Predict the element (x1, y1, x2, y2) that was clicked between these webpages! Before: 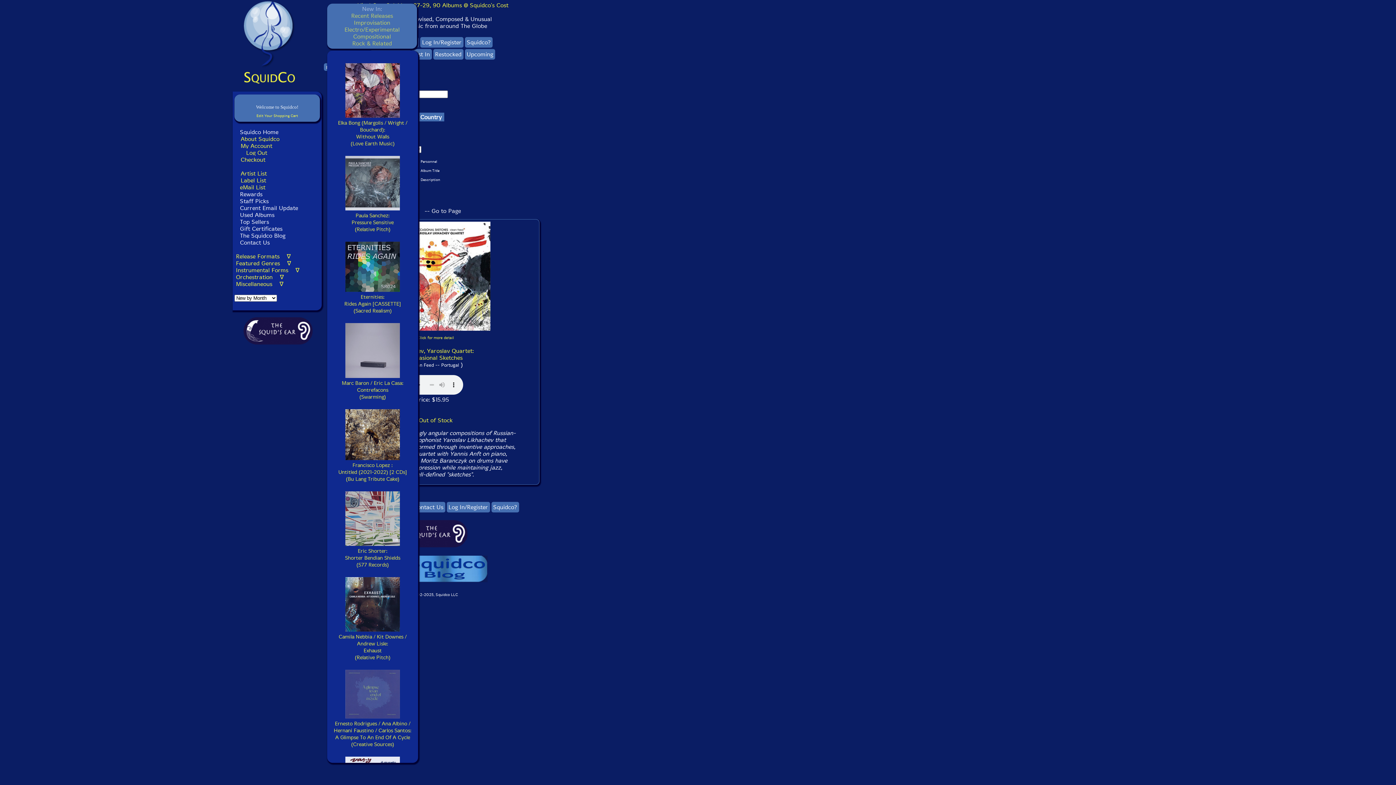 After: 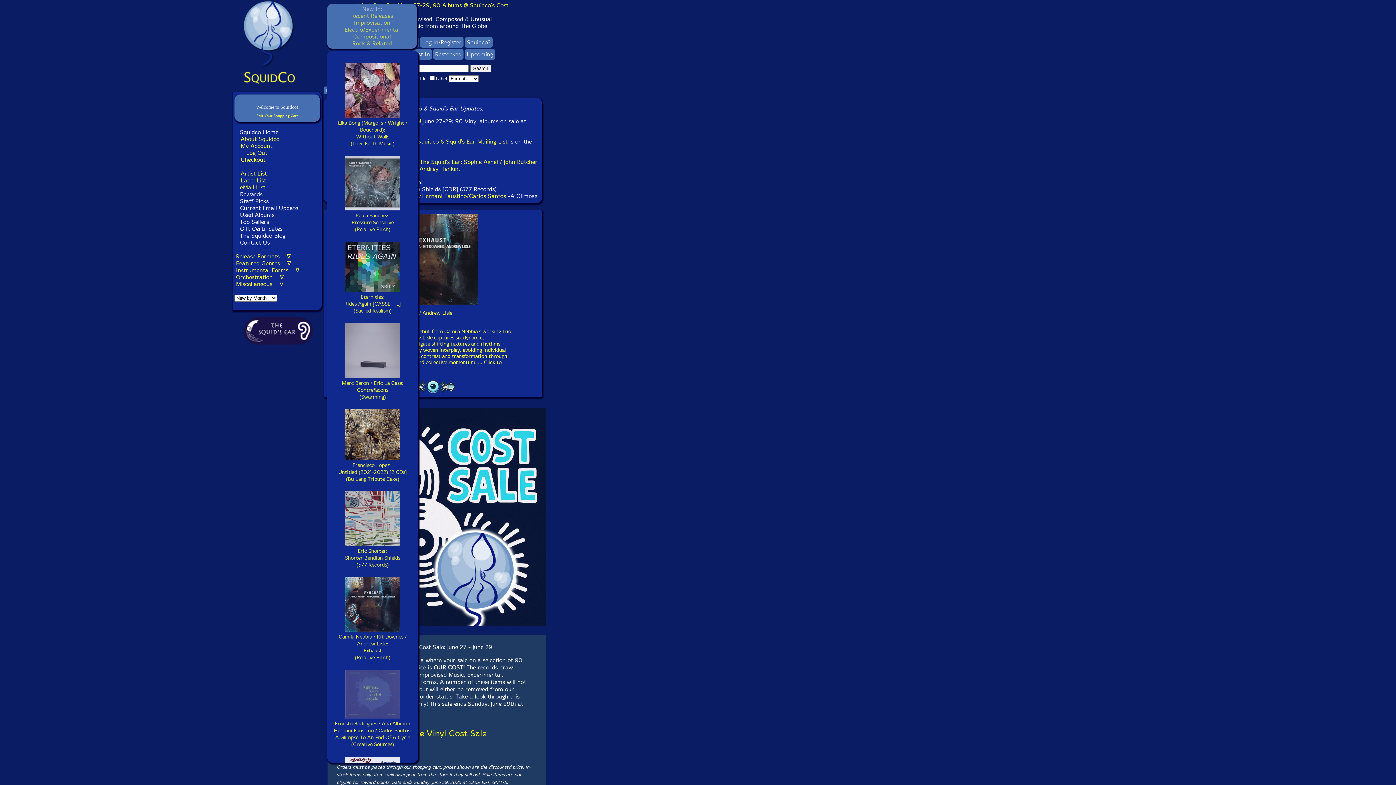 Action: bbox: (242, 78, 296, 85)